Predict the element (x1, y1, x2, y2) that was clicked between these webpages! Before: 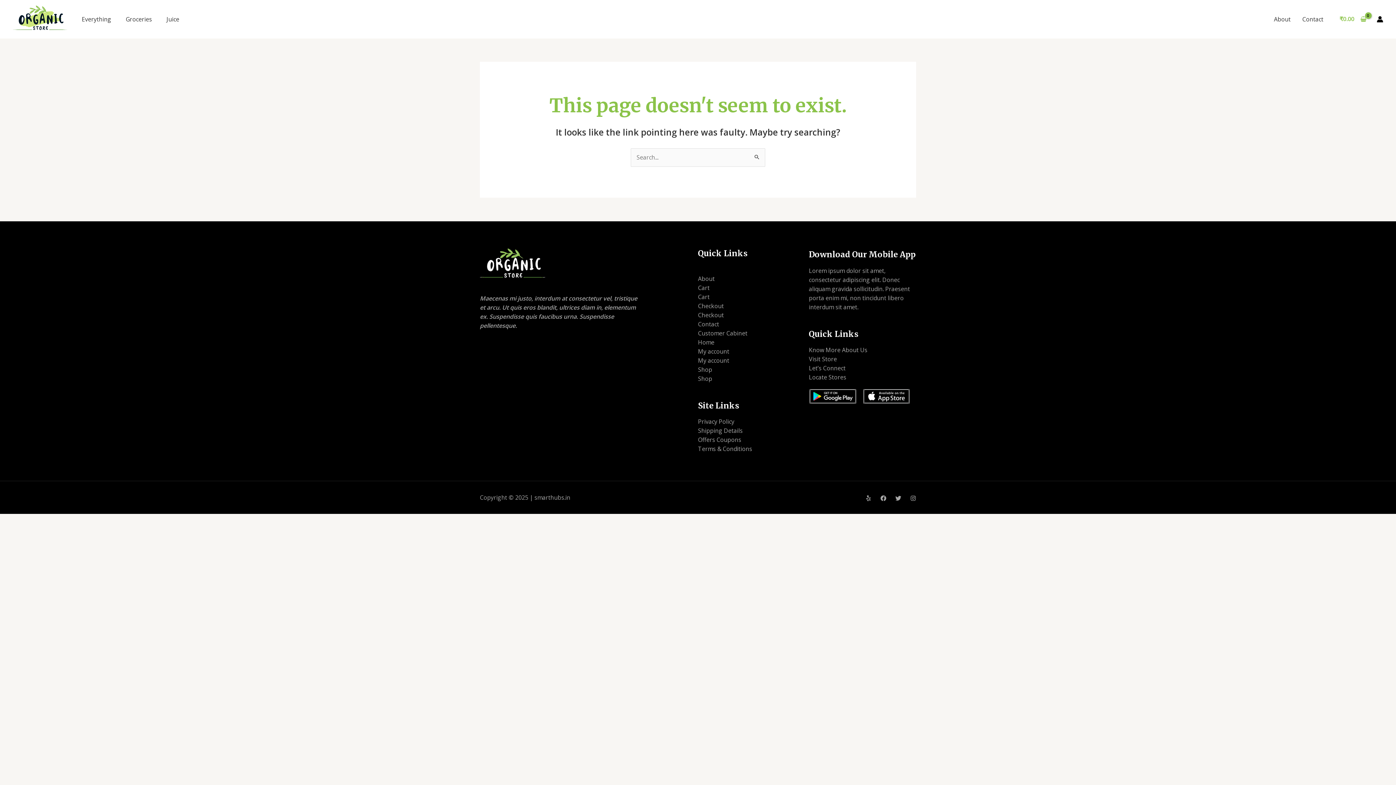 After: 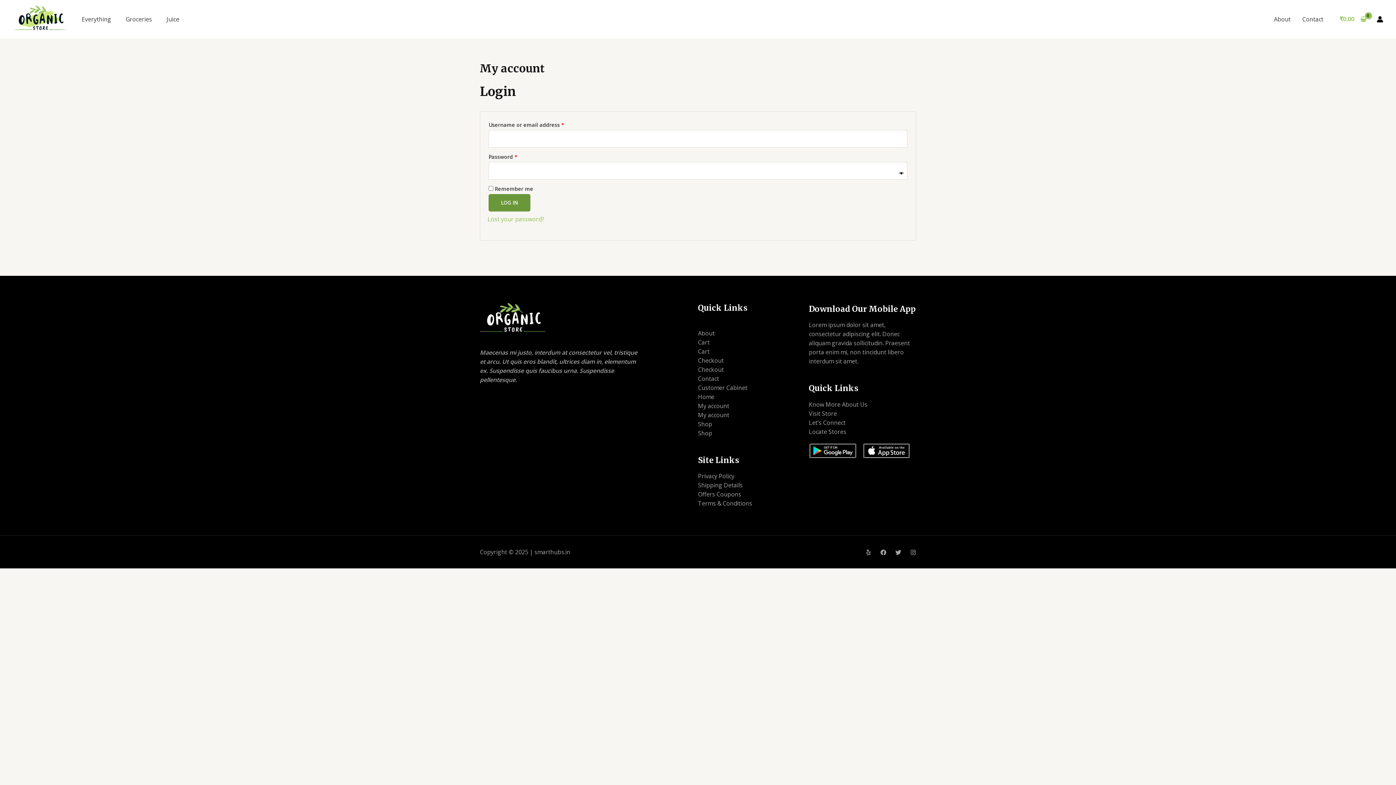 Action: bbox: (698, 356, 729, 364) label: My account